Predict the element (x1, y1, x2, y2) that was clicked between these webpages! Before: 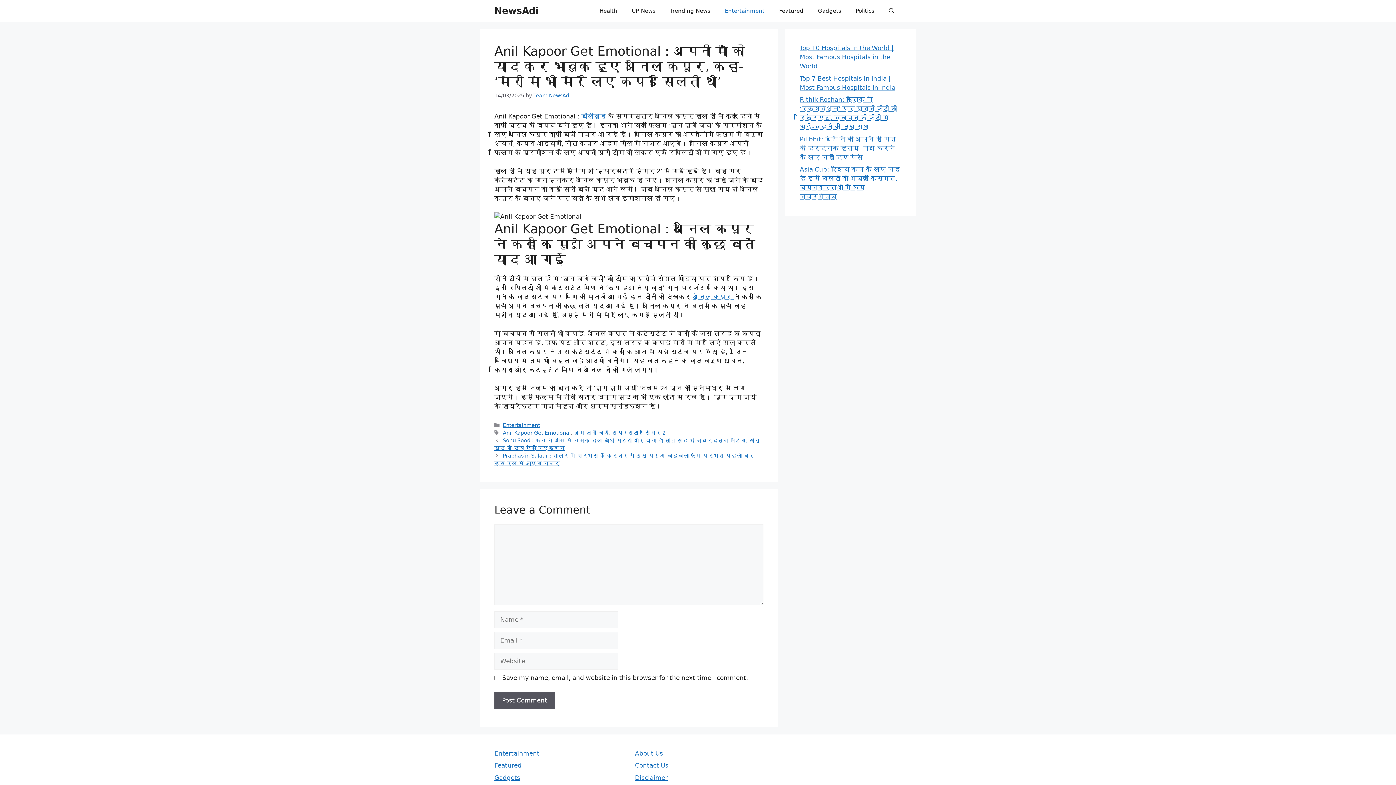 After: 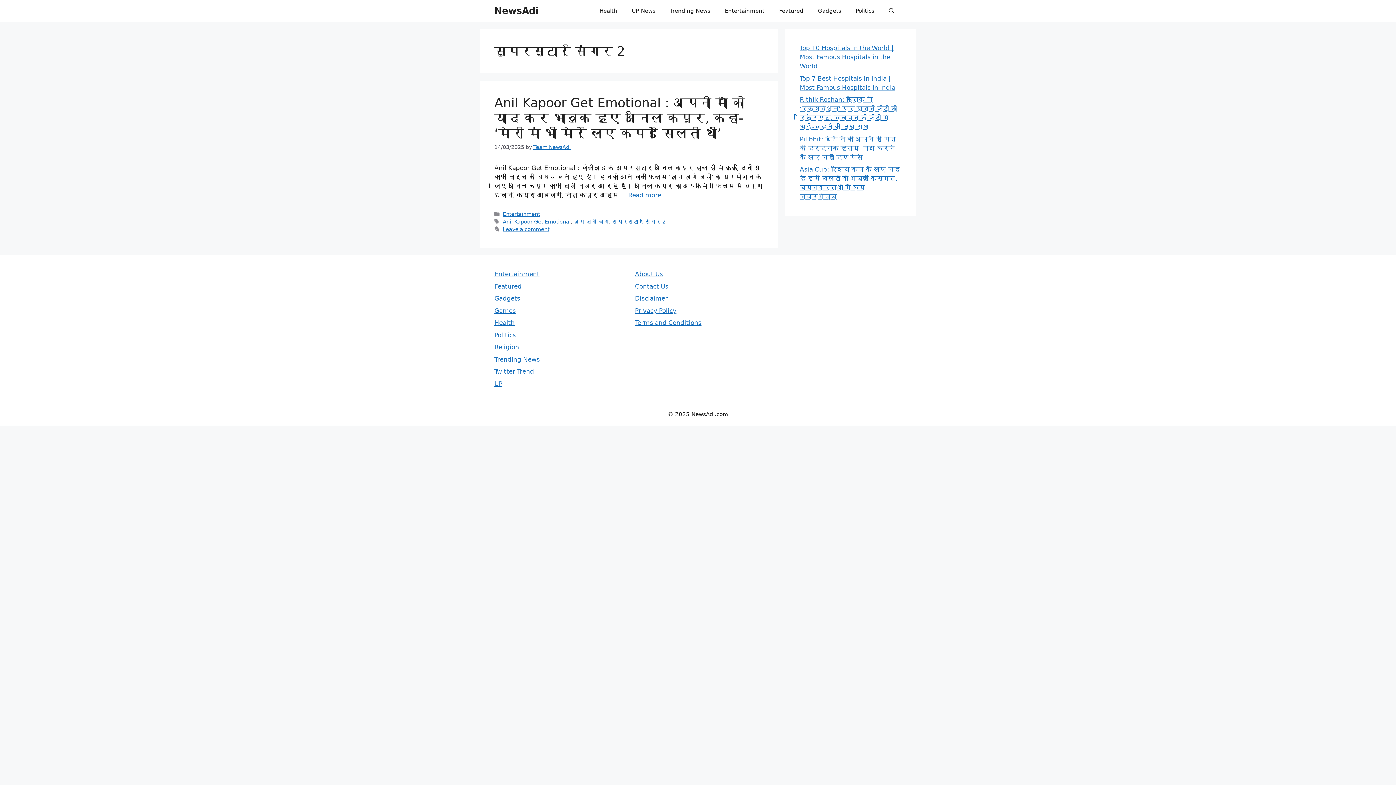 Action: label: सुपरस्टार सिंगर 2 bbox: (612, 430, 665, 436)